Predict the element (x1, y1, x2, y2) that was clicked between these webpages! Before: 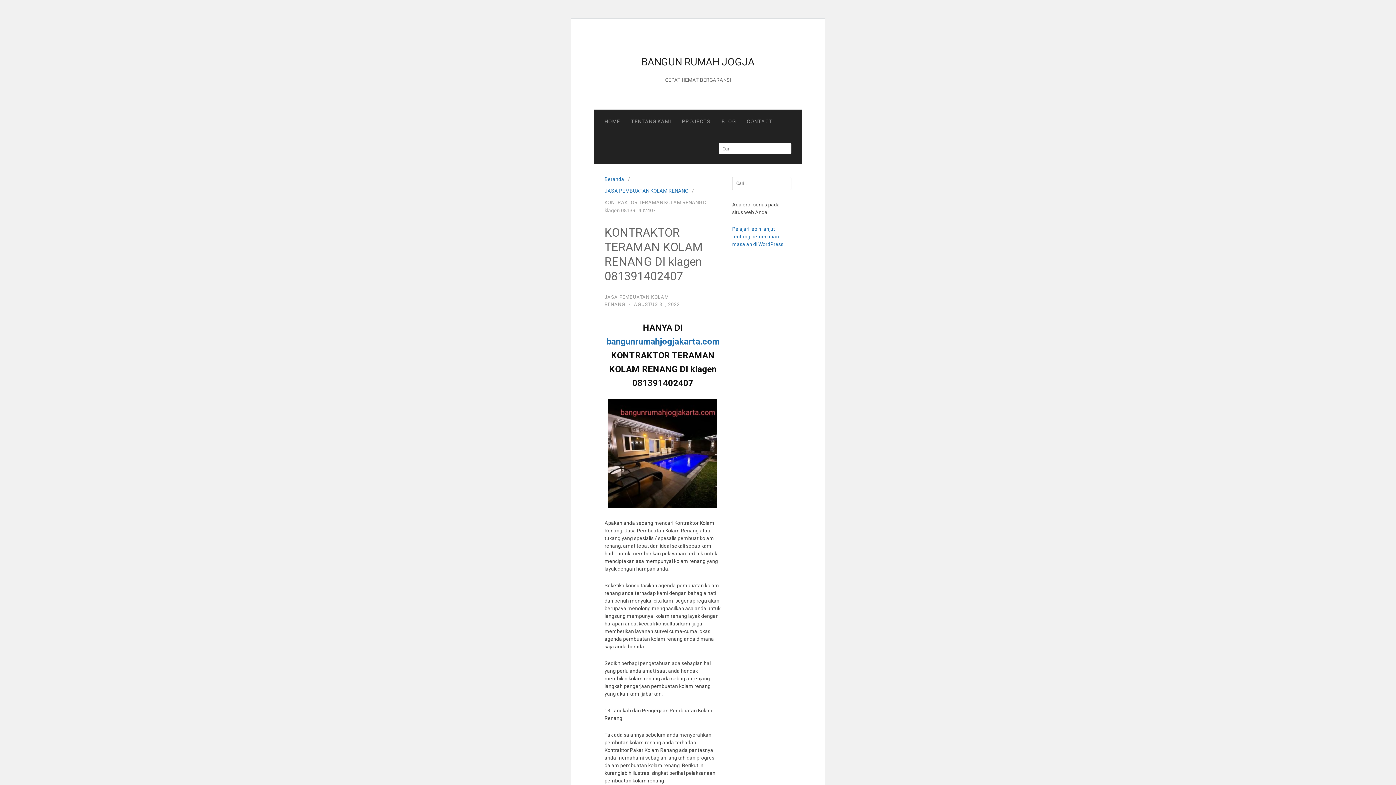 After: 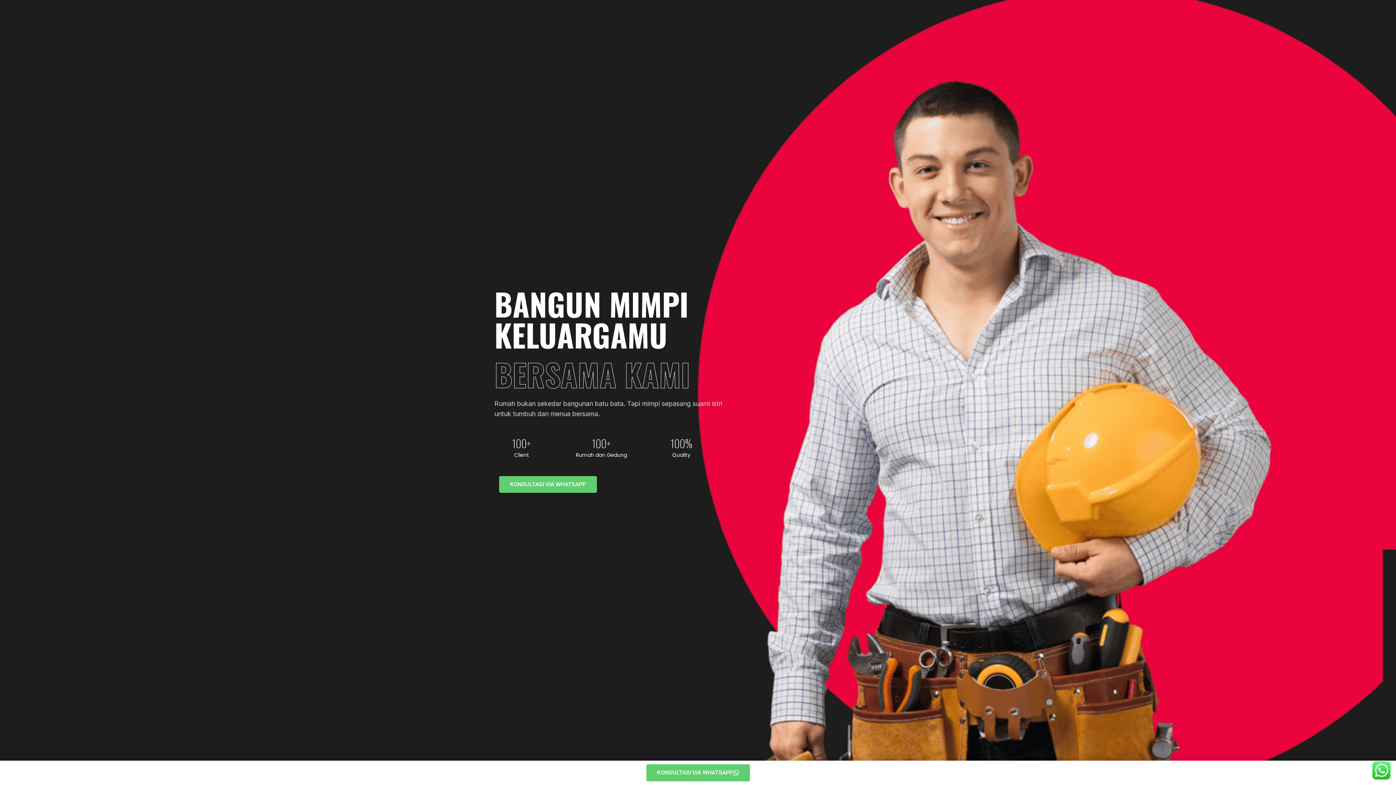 Action: label: Beranda bbox: (604, 176, 628, 182)